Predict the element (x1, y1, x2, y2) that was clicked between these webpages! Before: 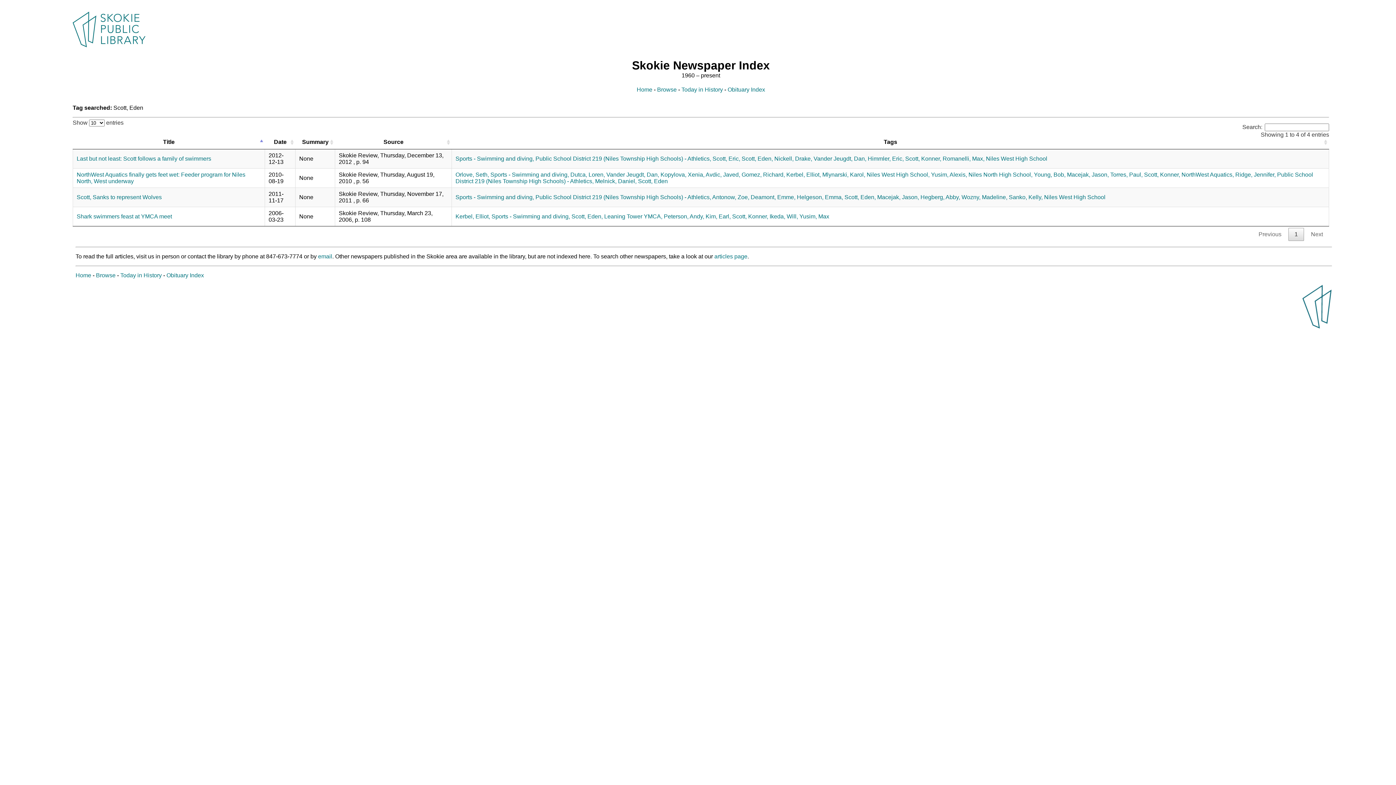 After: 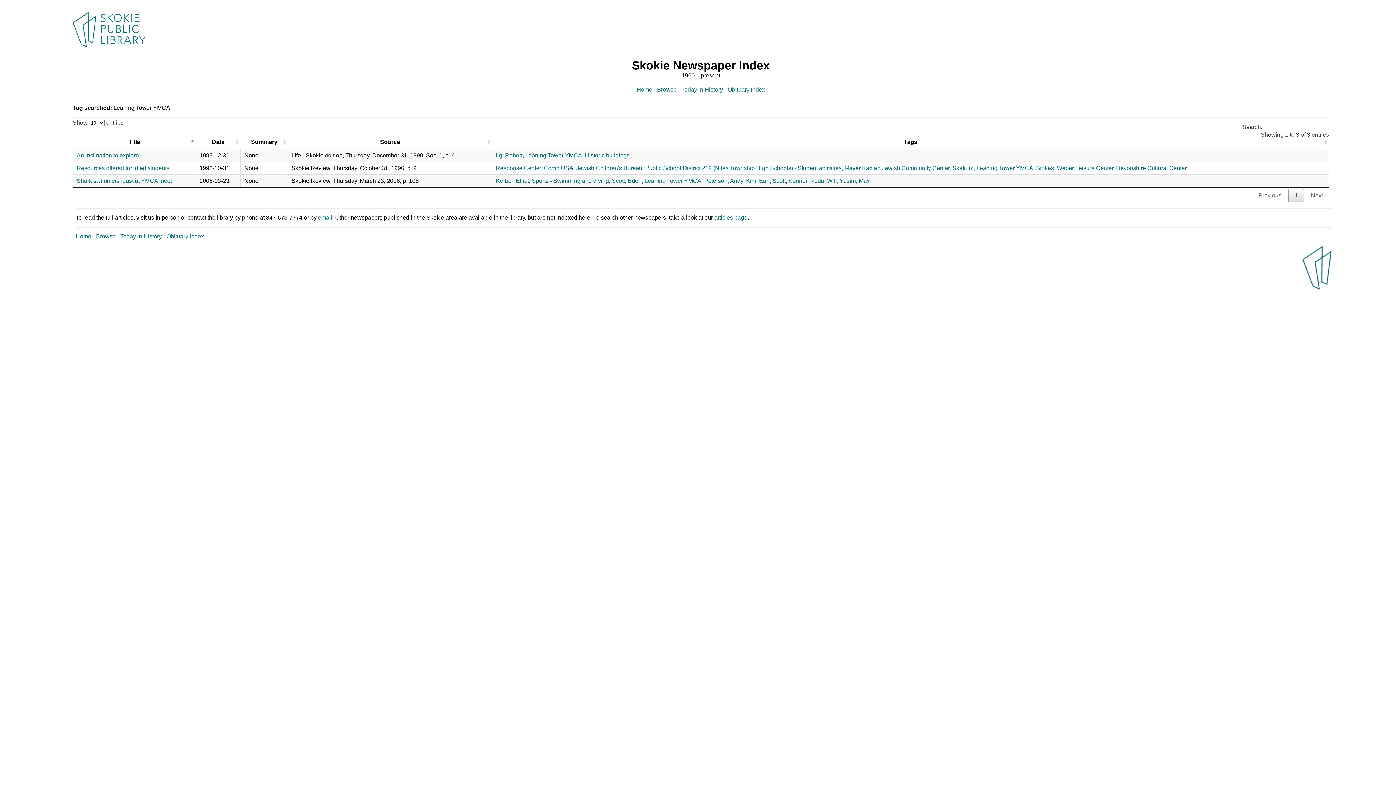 Action: bbox: (604, 213, 662, 219) label: Leaning Tower YMCA,